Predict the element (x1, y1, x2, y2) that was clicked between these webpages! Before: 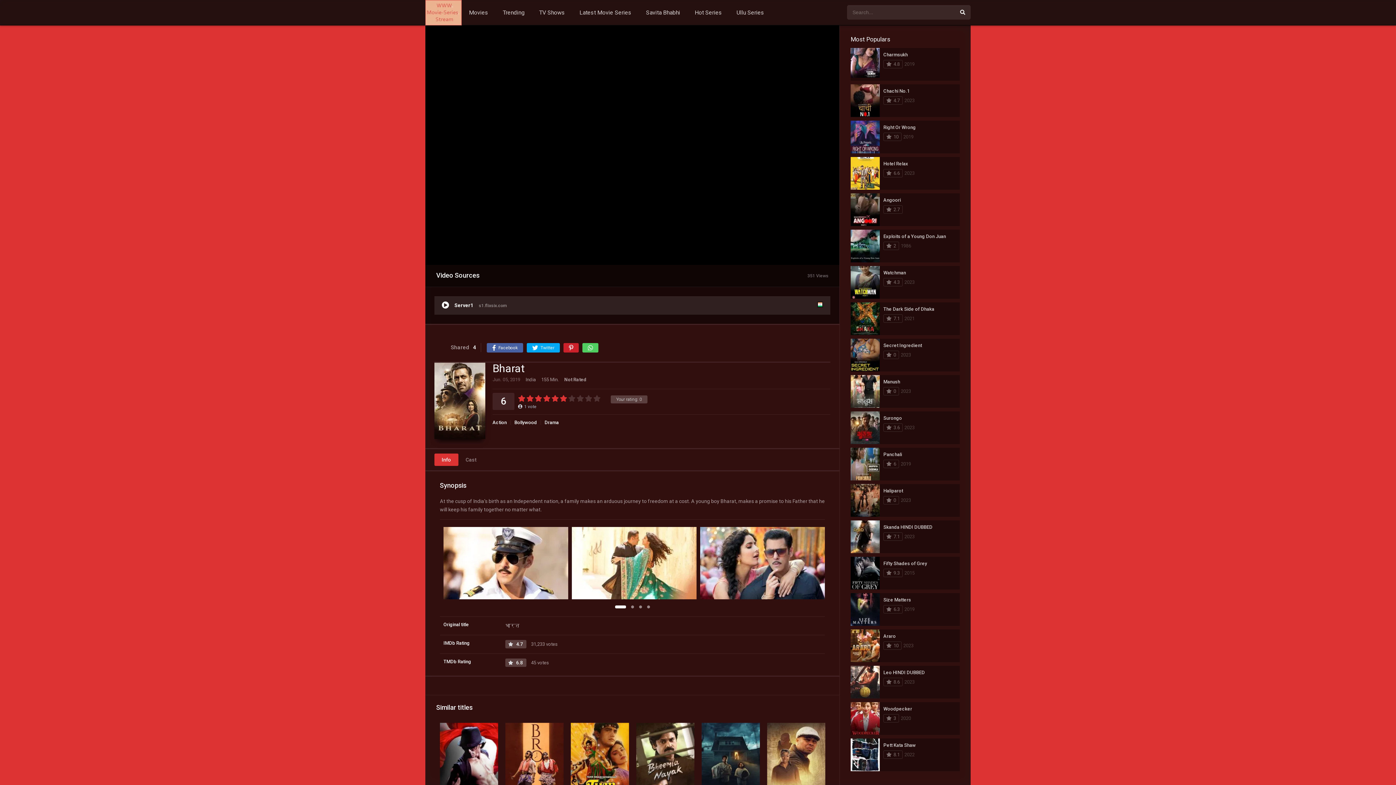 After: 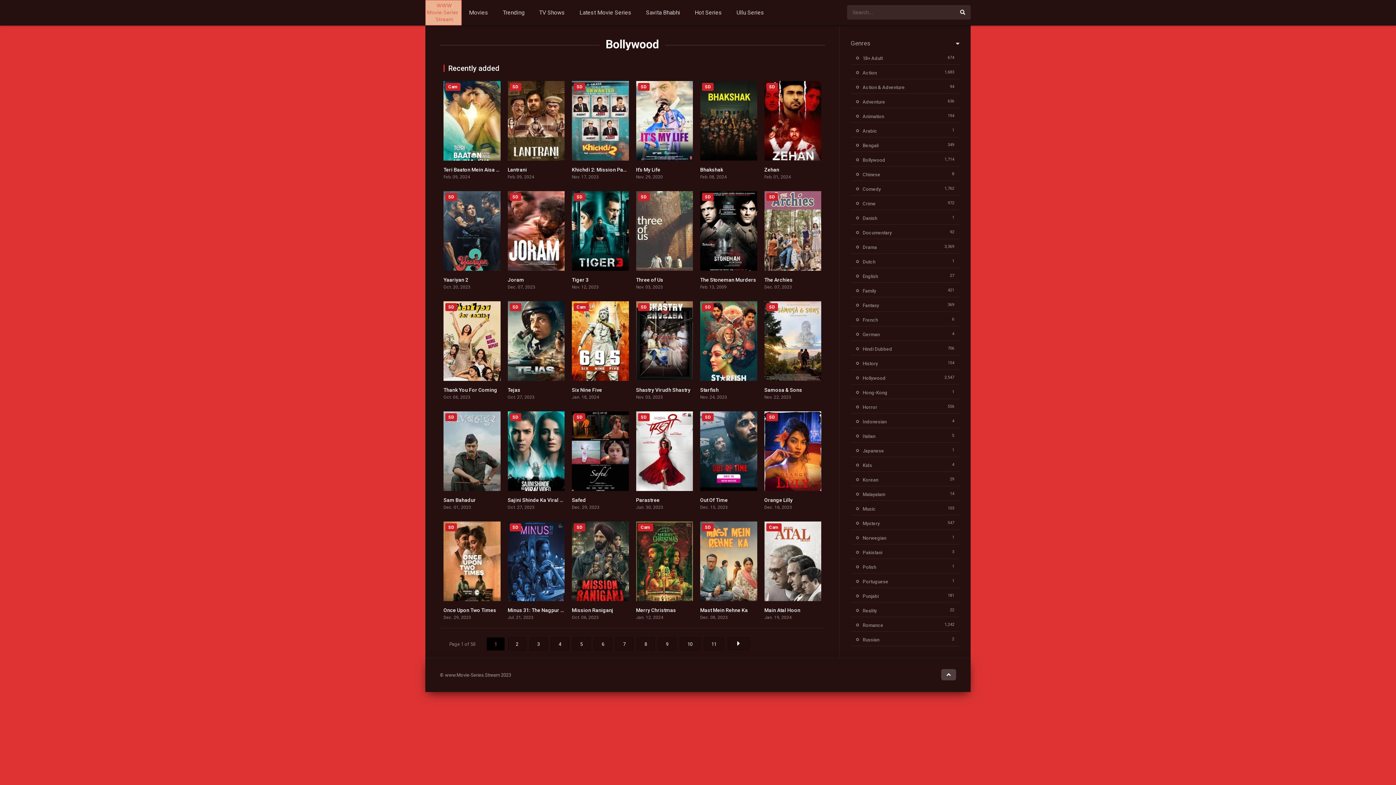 Action: label: Bollywood bbox: (510, 420, 540, 424)